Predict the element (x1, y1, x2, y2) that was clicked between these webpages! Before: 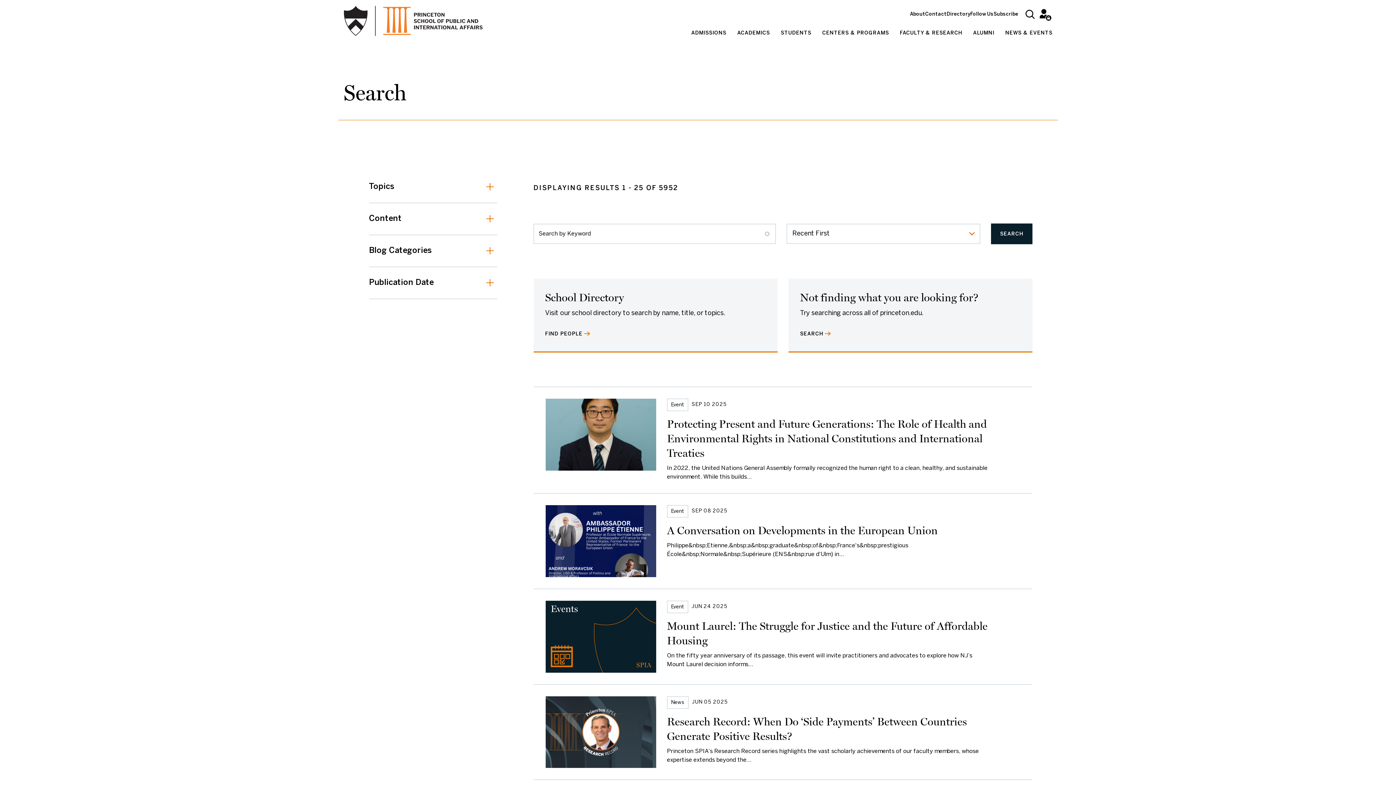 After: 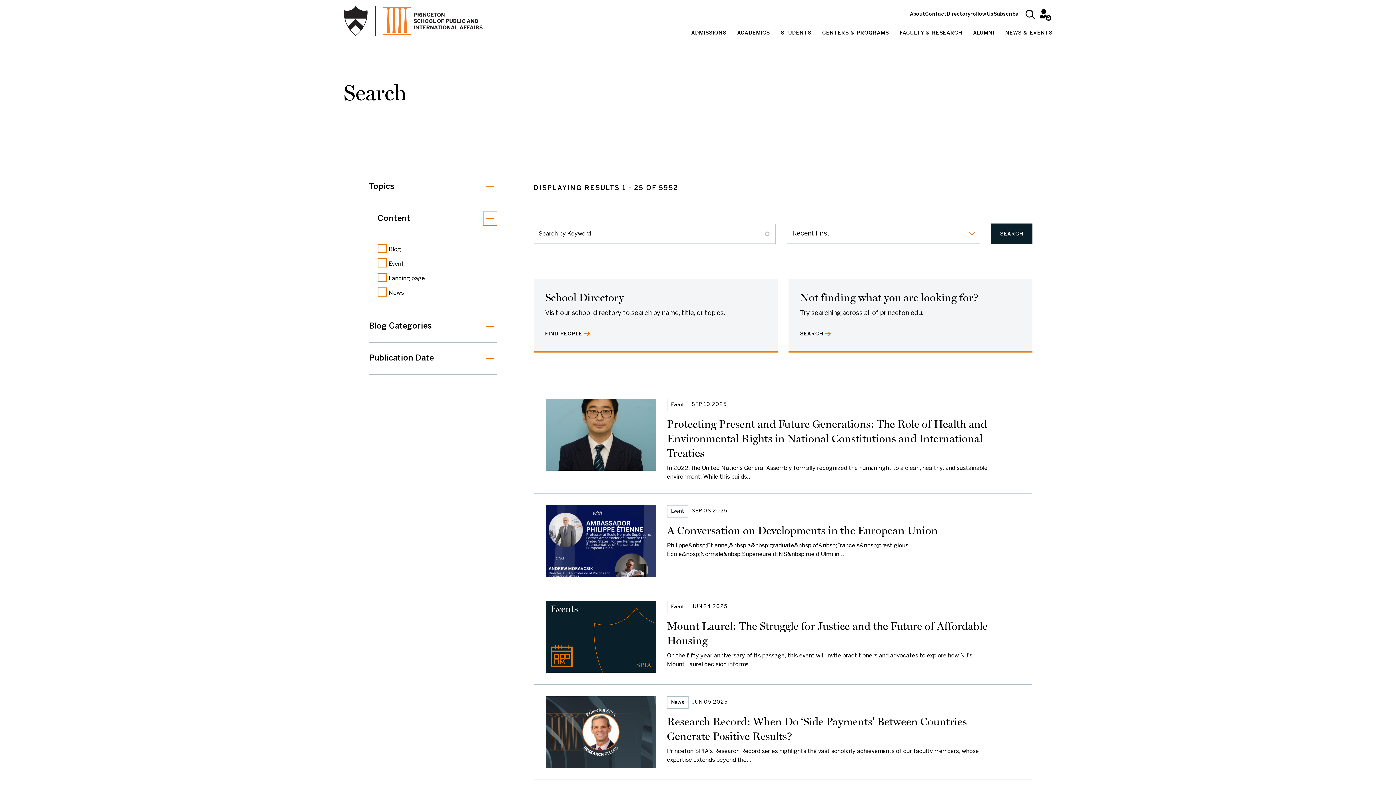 Action: bbox: (369, 202, 497, 235) label: Content